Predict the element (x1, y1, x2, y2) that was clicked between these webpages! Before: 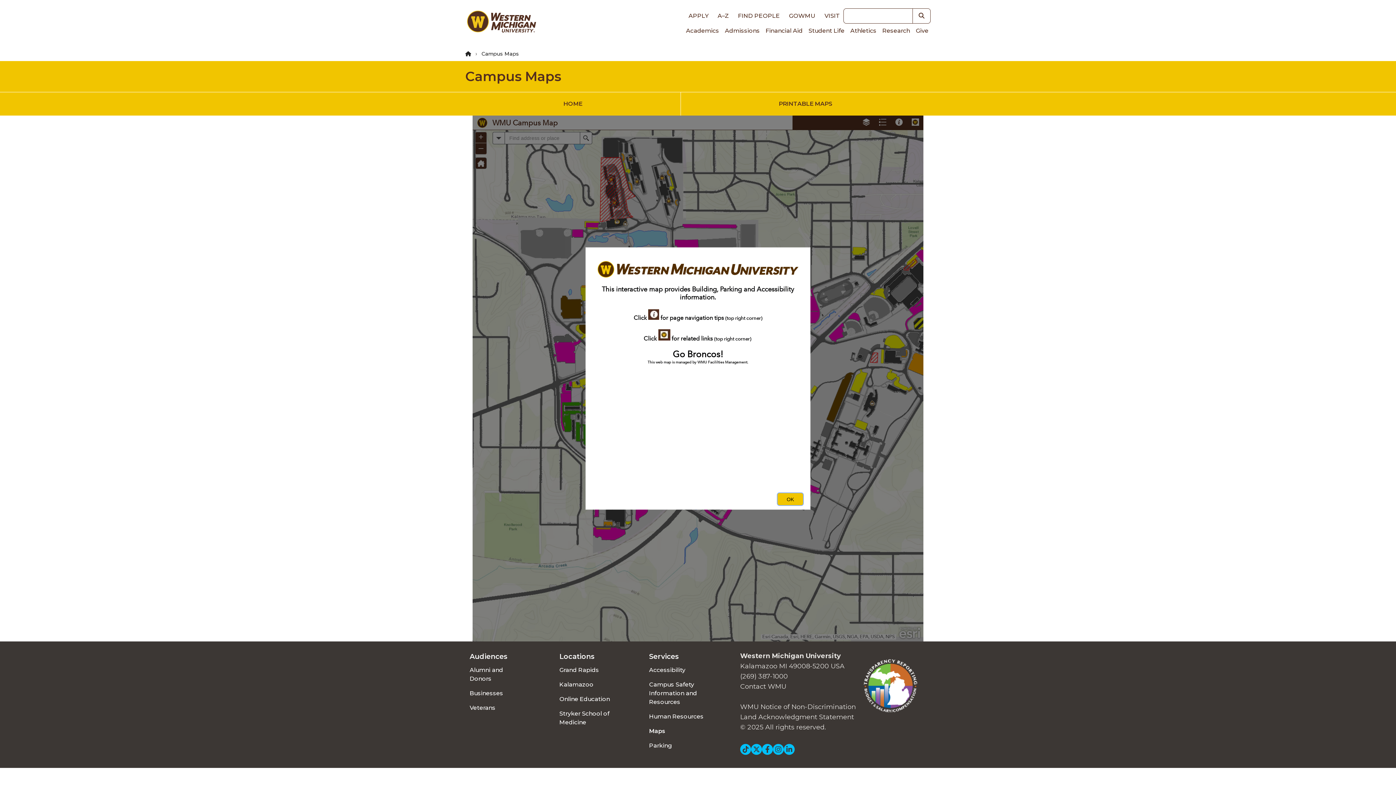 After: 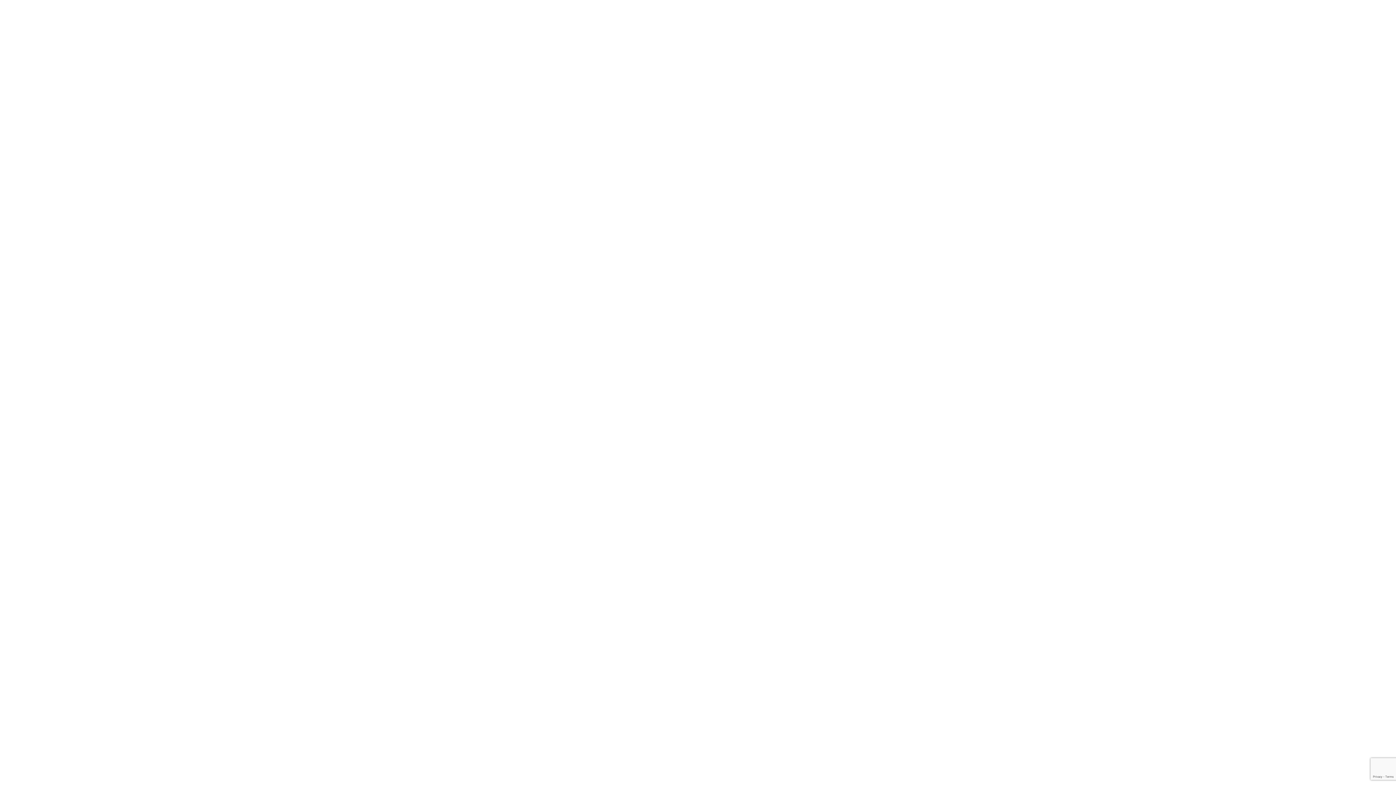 Action: bbox: (912, 23, 930, 38) label: Give